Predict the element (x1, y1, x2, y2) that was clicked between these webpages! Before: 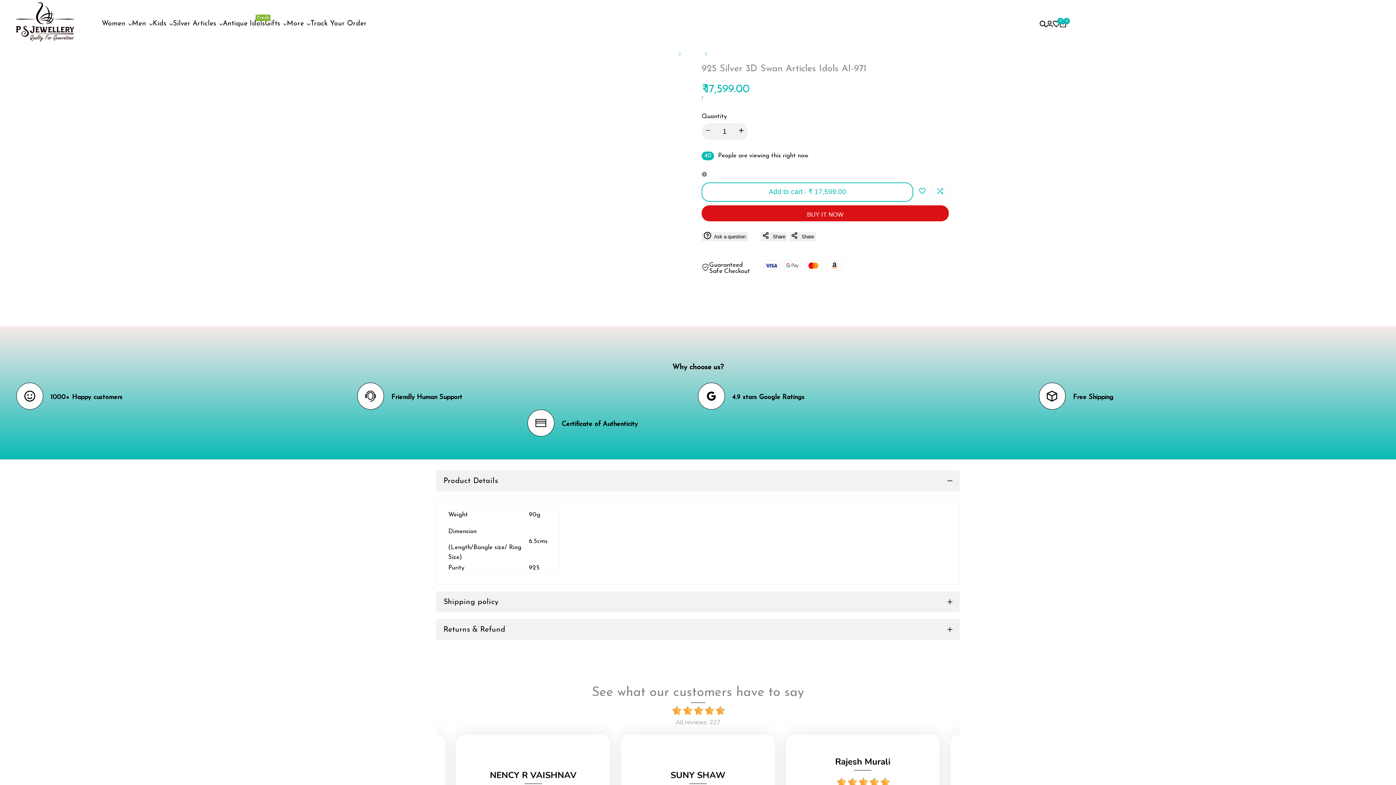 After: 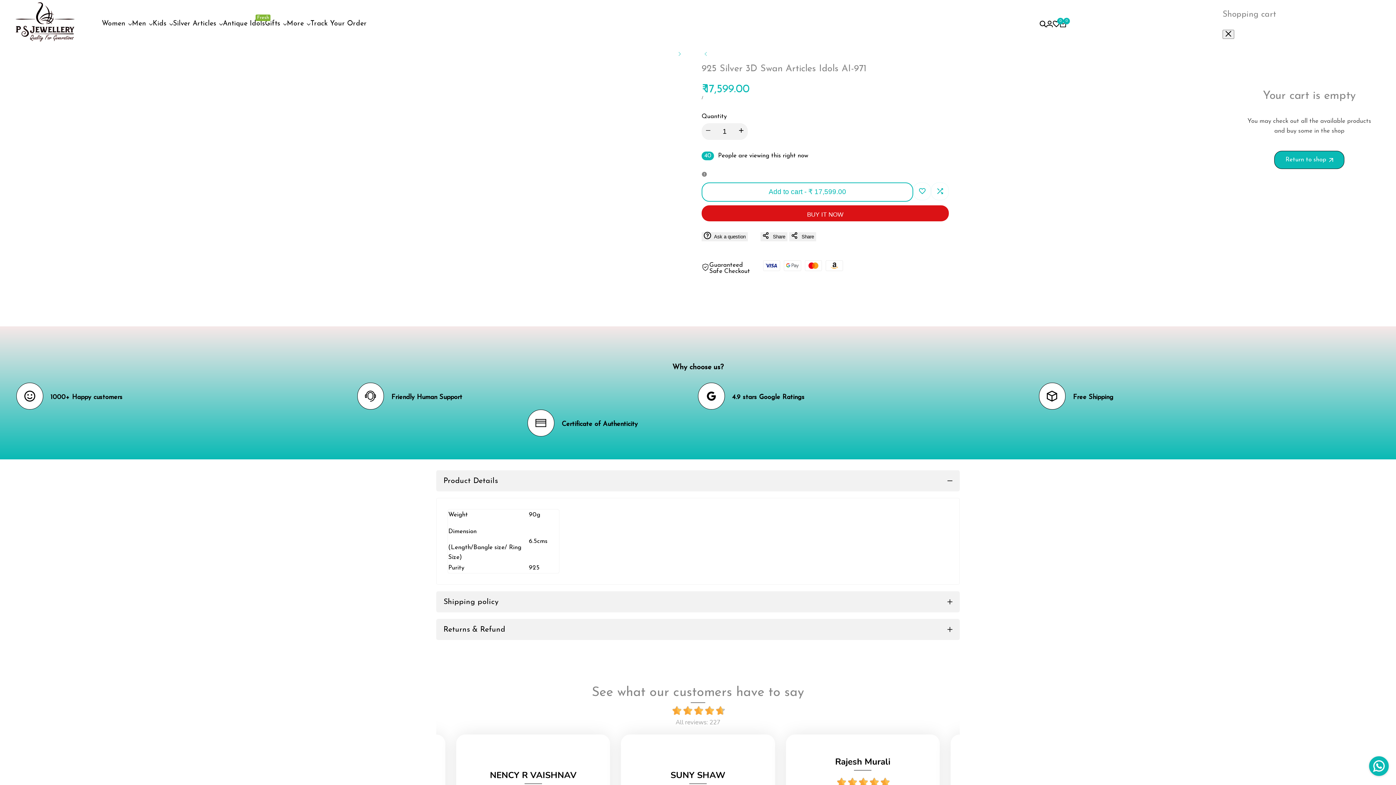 Action: bbox: (1060, 20, 1066, 27) label: 0